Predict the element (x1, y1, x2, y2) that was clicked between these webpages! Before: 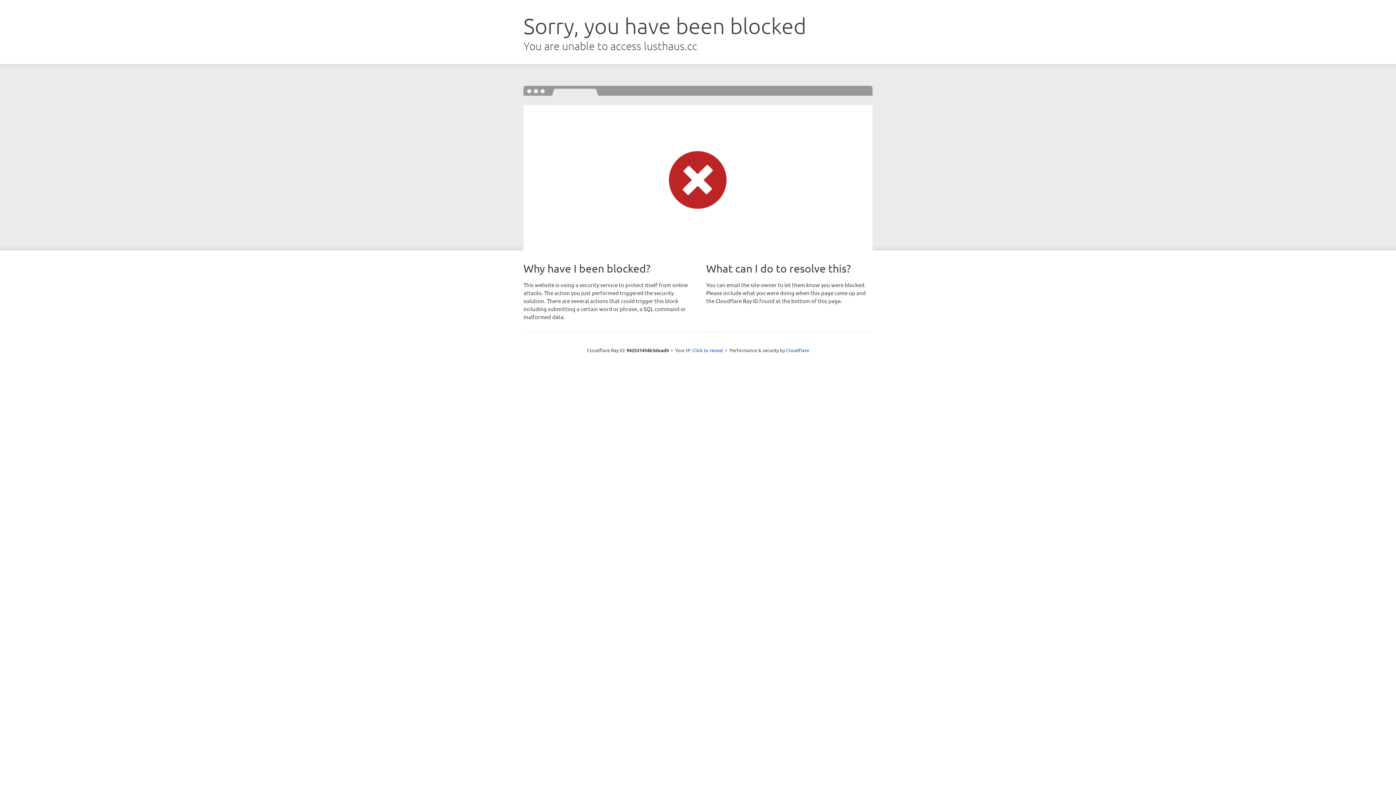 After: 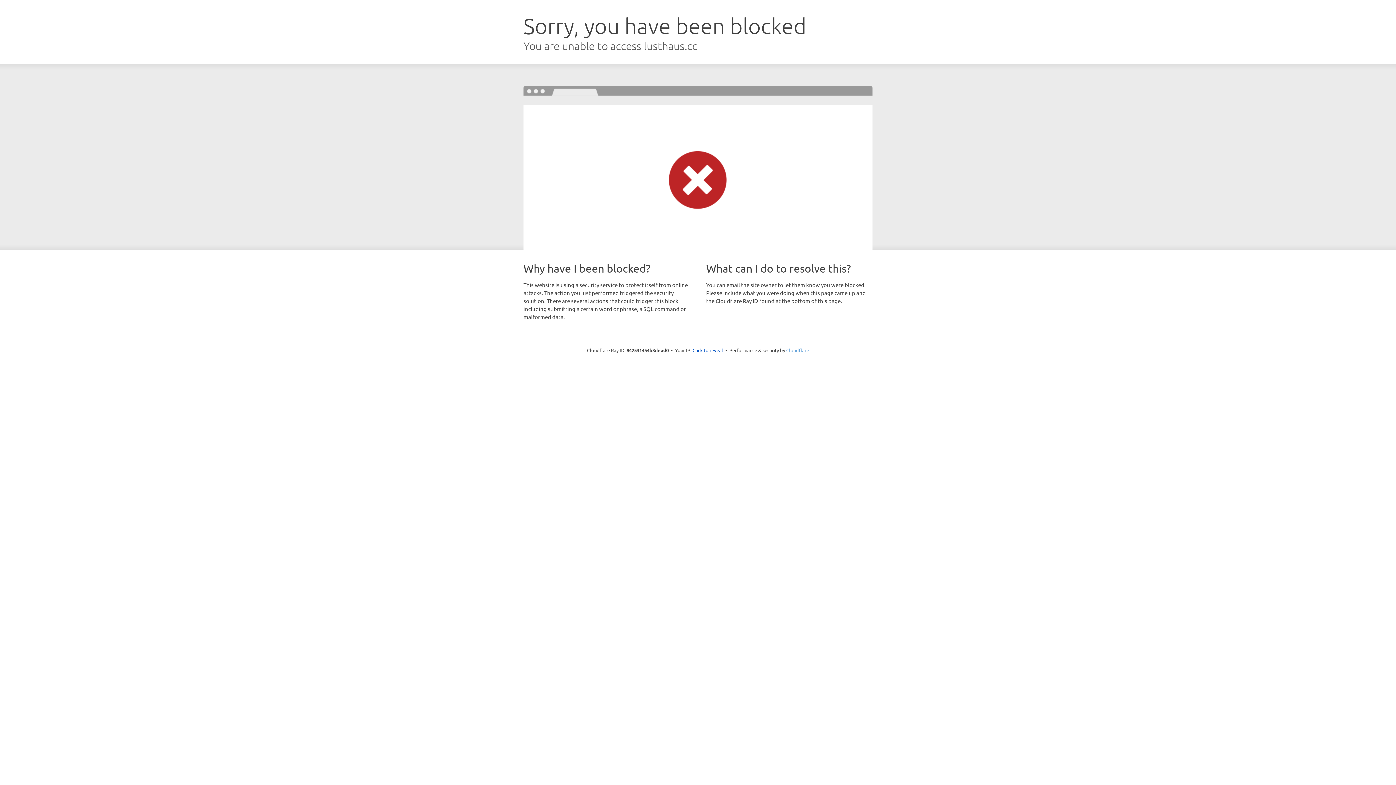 Action: label: Cloudflare bbox: (786, 347, 809, 353)